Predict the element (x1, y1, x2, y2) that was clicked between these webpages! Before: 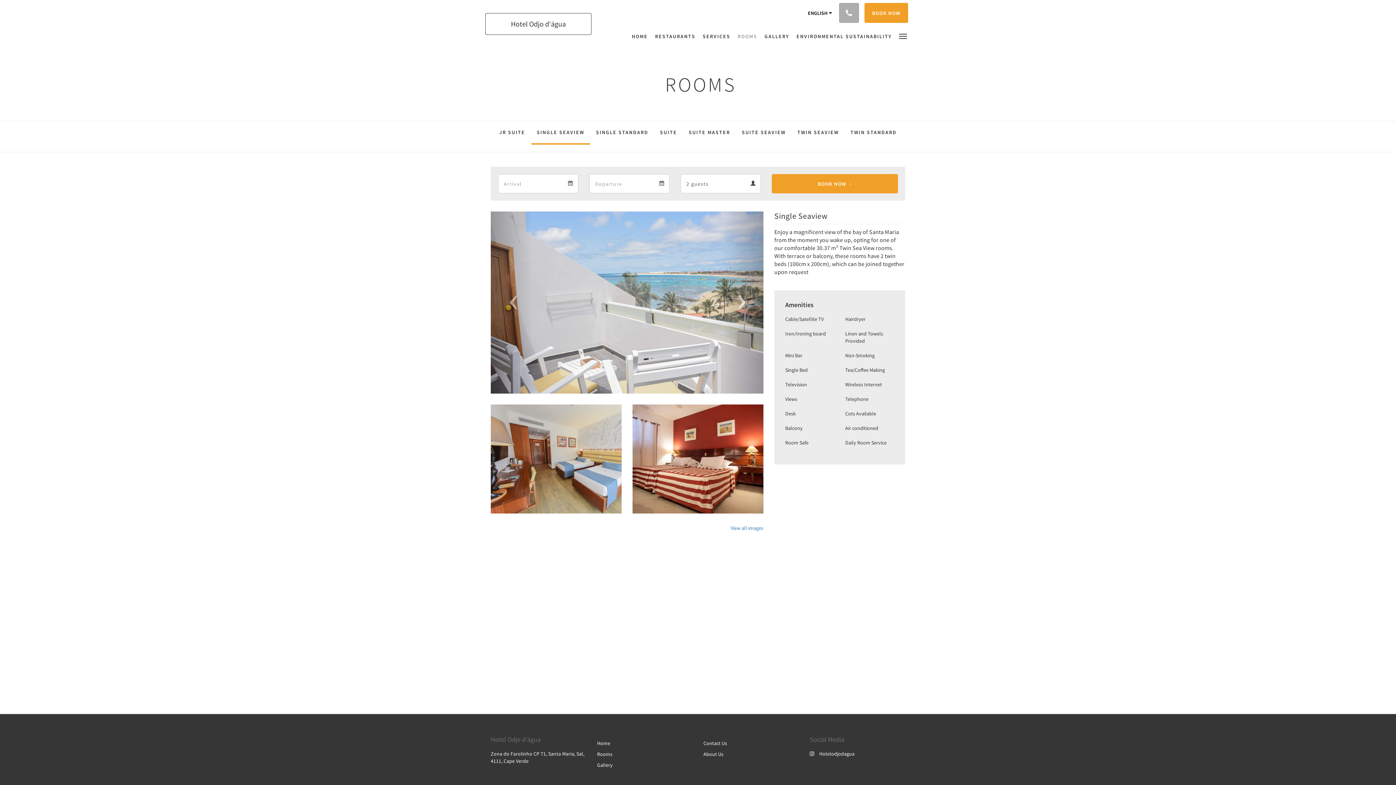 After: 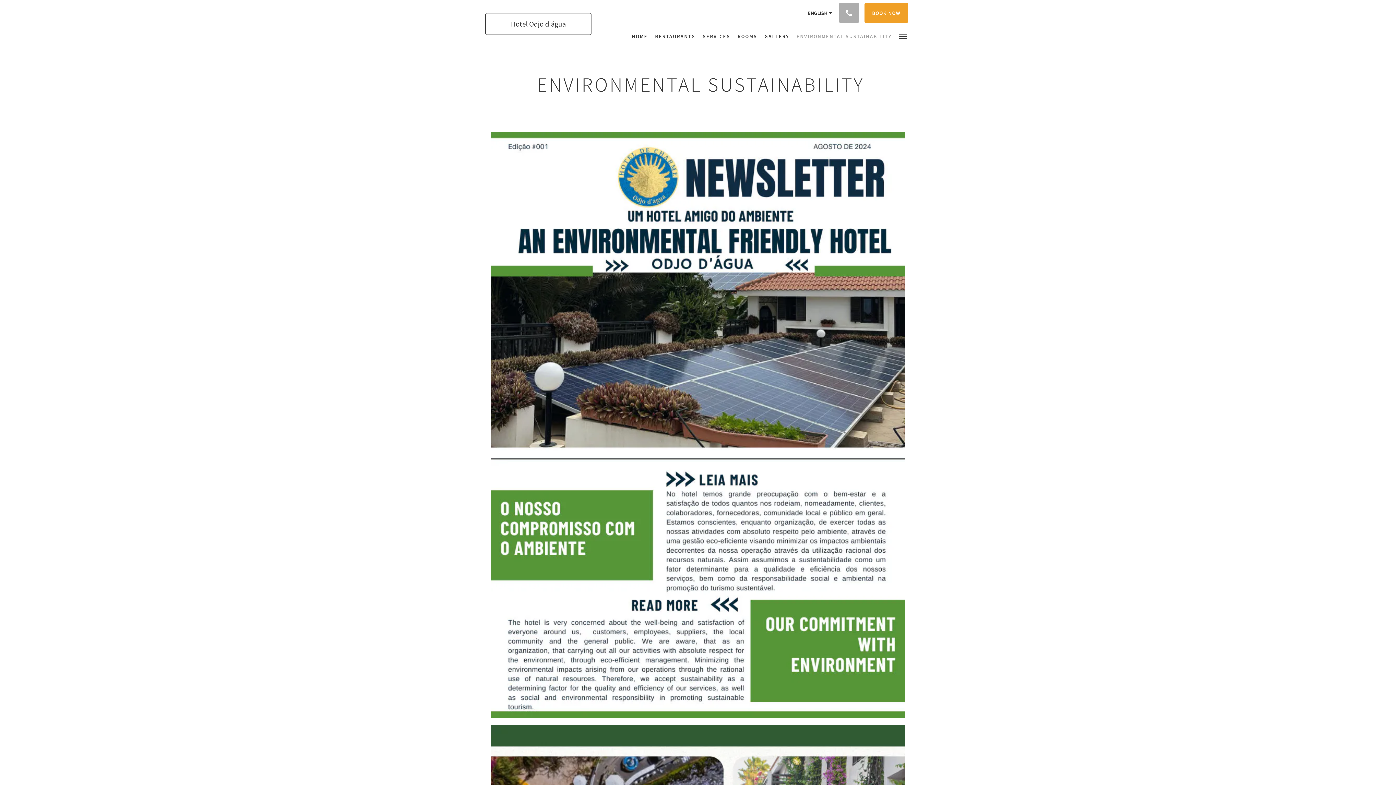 Action: label: ENVIRONMENTAL SUSTAINABILITY bbox: (793, 24, 895, 48)